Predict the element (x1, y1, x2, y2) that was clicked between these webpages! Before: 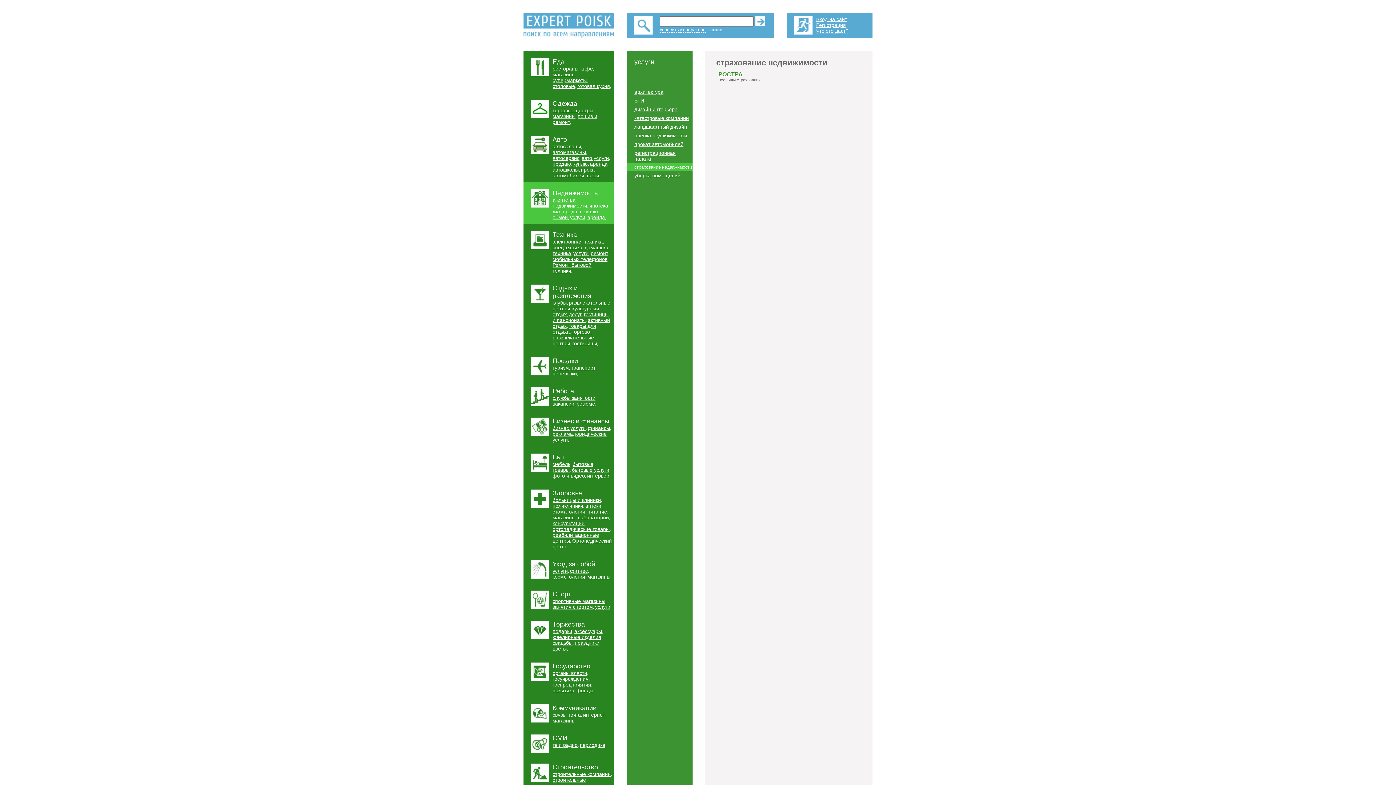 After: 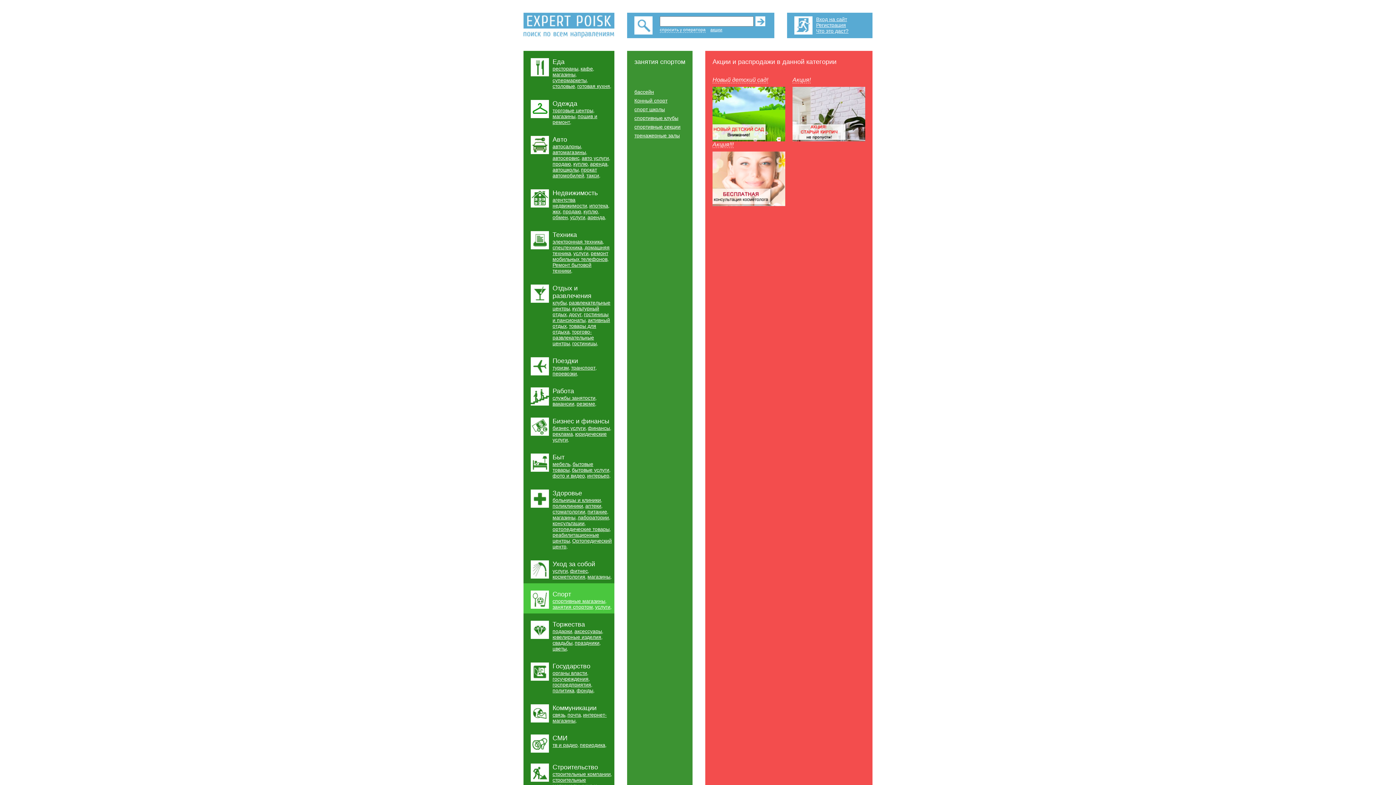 Action: label: занятия спортом bbox: (552, 604, 593, 610)